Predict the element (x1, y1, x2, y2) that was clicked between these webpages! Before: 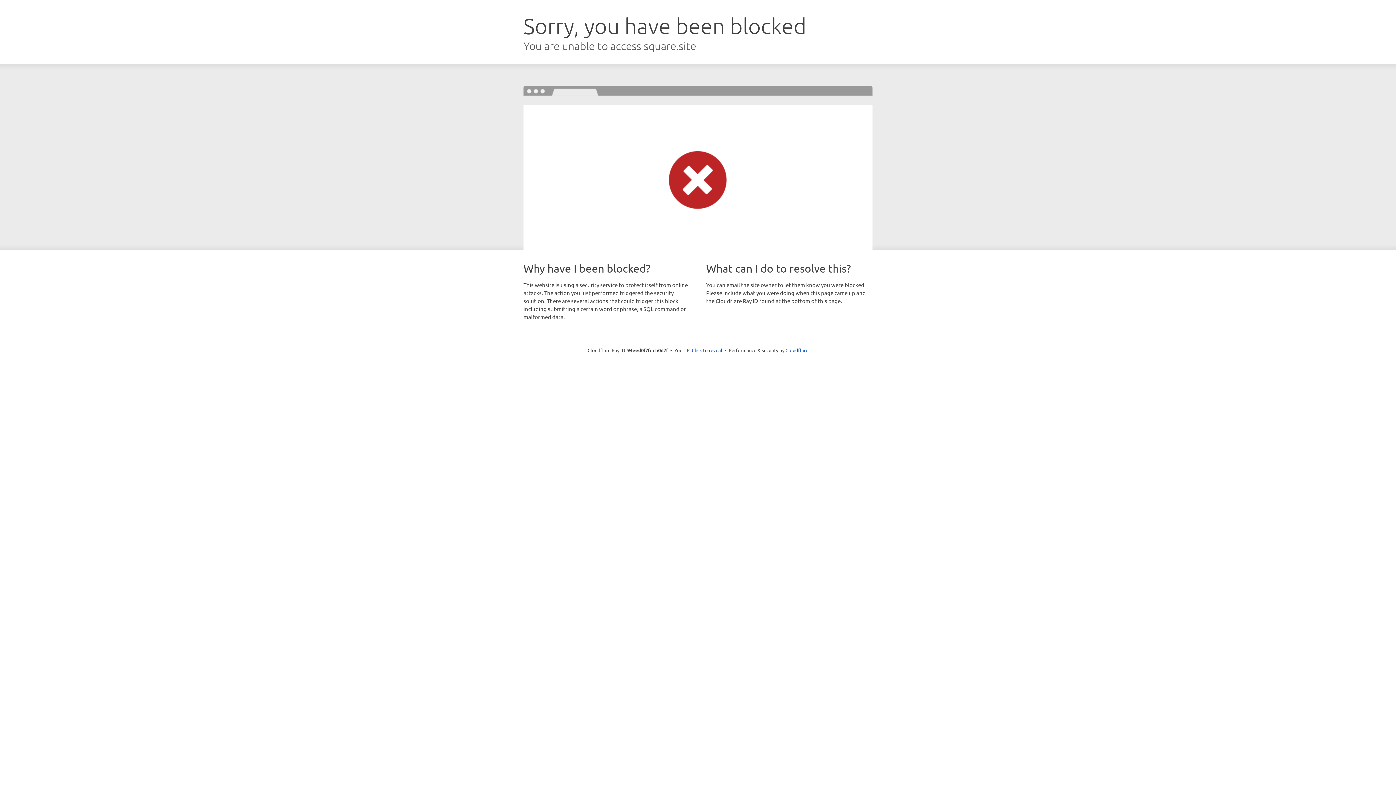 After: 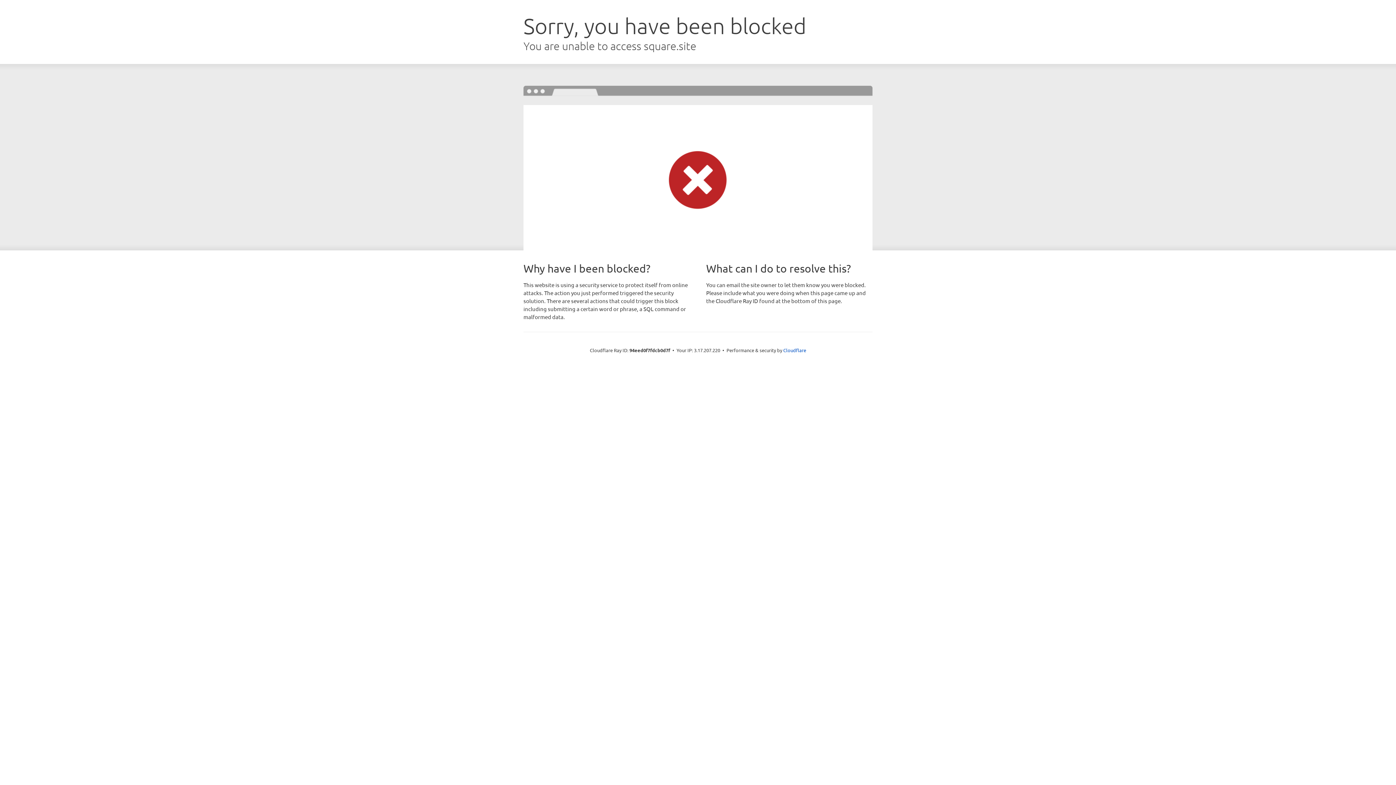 Action: bbox: (692, 346, 722, 353) label: Click to reveal